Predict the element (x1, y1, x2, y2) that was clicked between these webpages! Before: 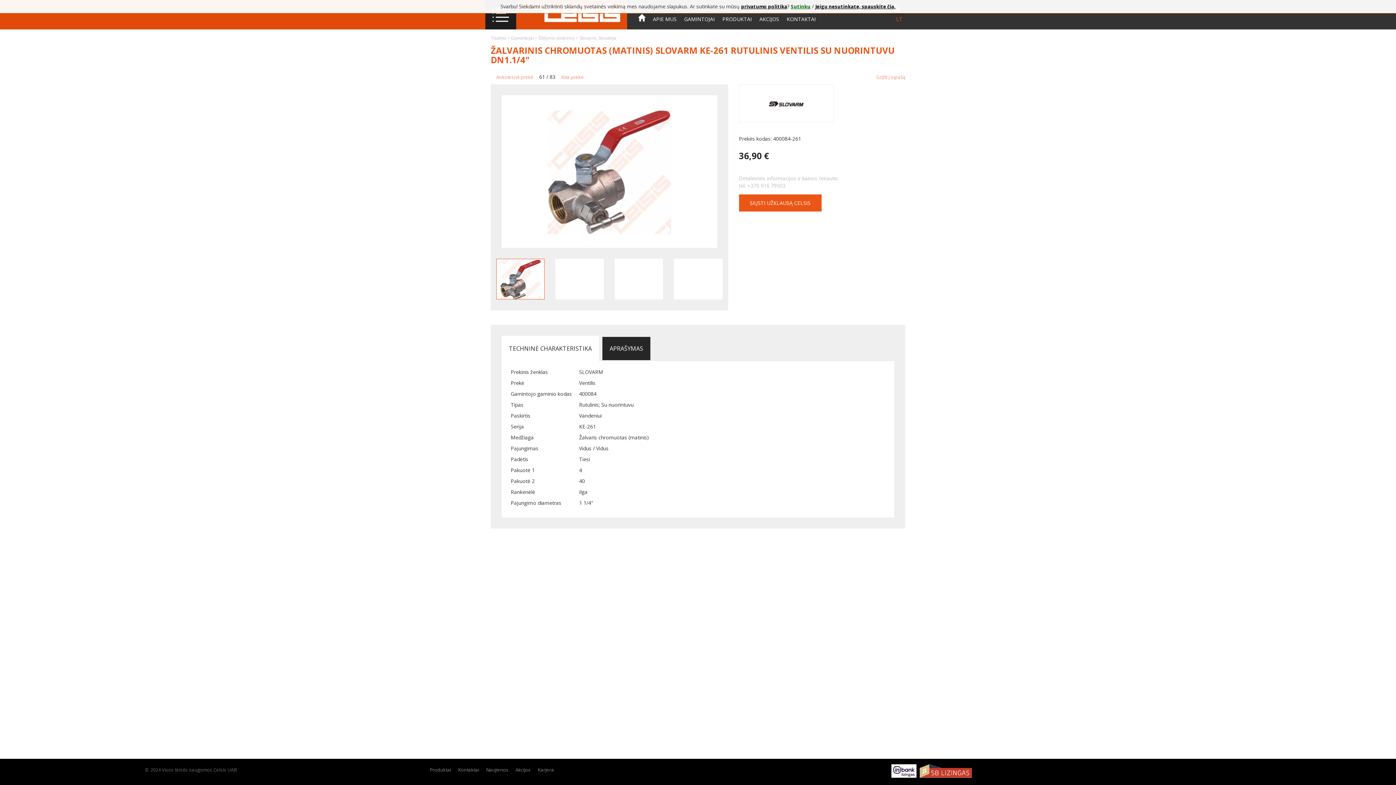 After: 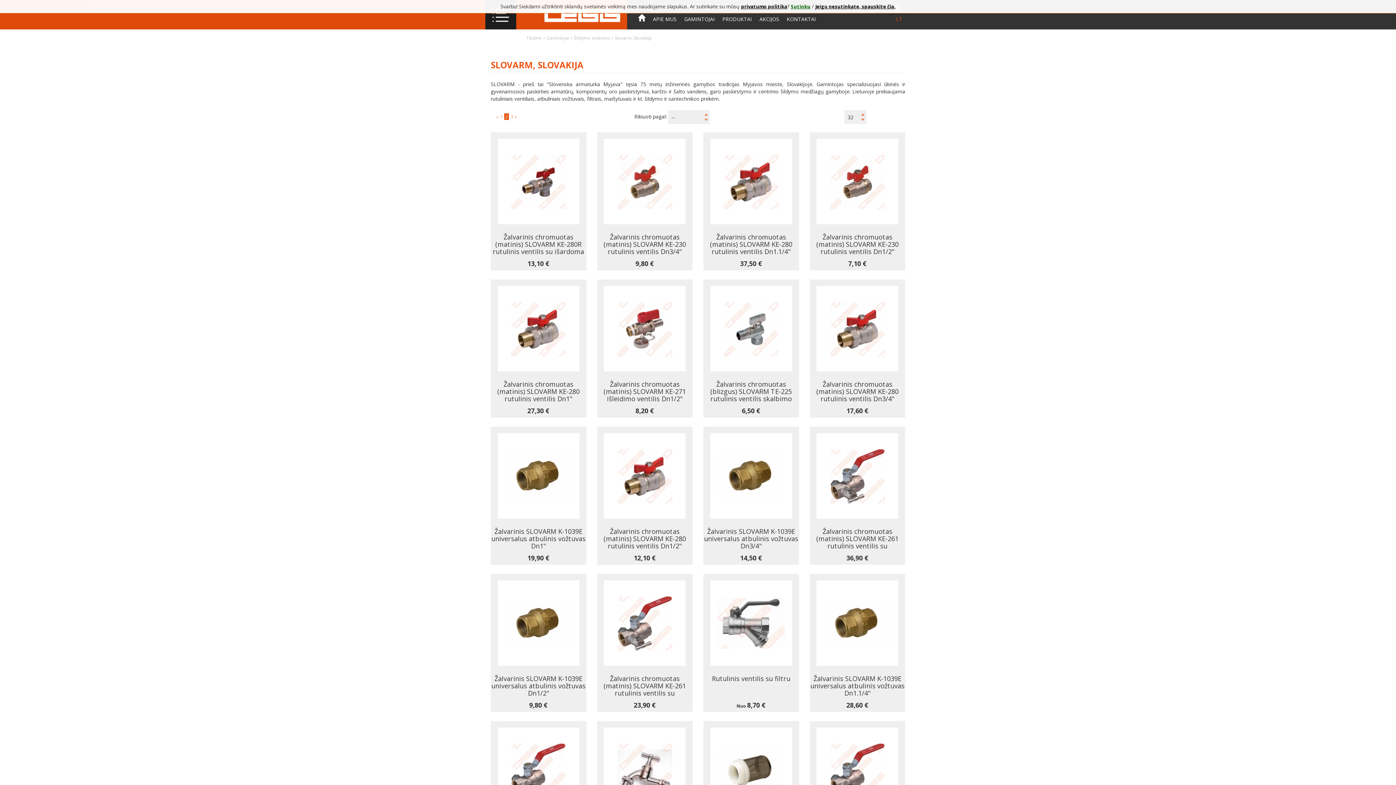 Action: bbox: (876, 73, 905, 80) label: Grįžti į sąrašą